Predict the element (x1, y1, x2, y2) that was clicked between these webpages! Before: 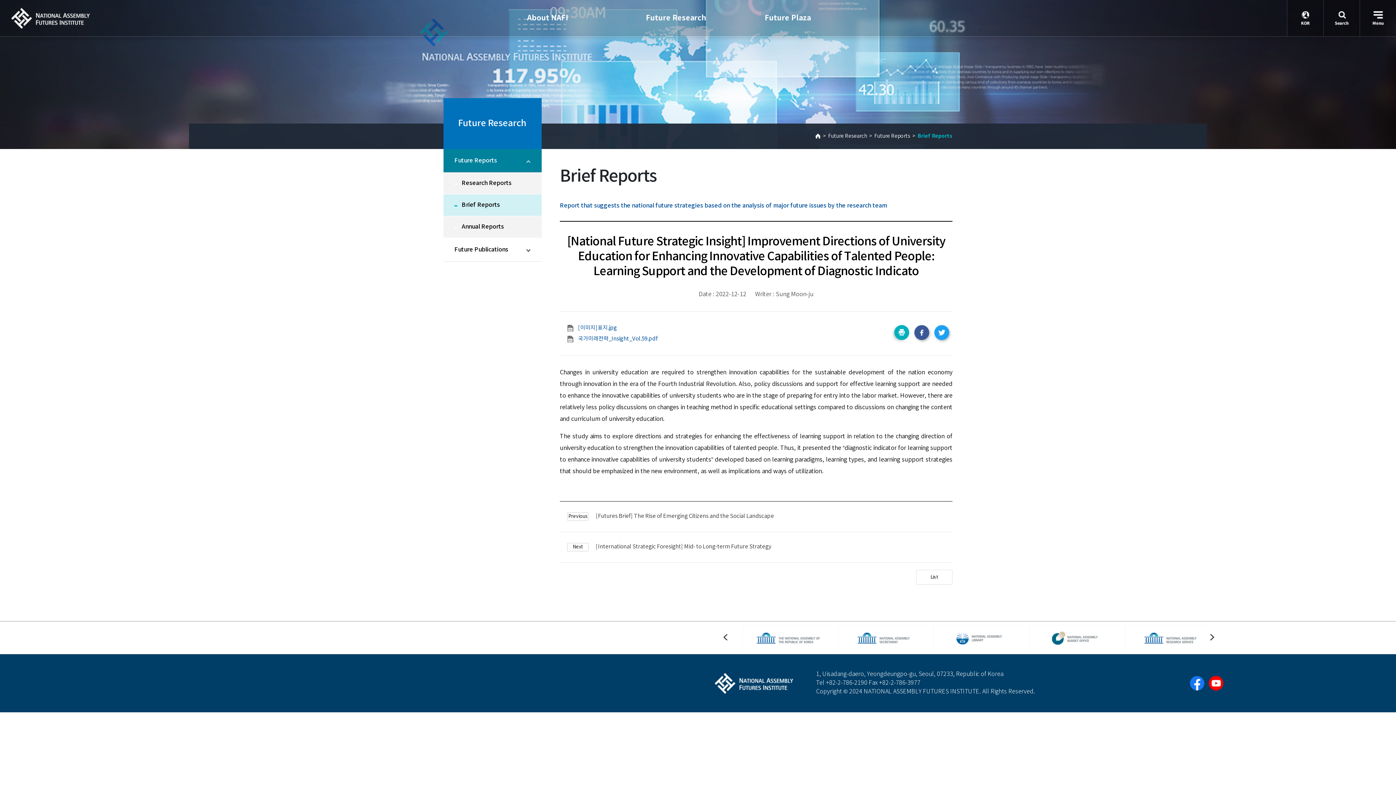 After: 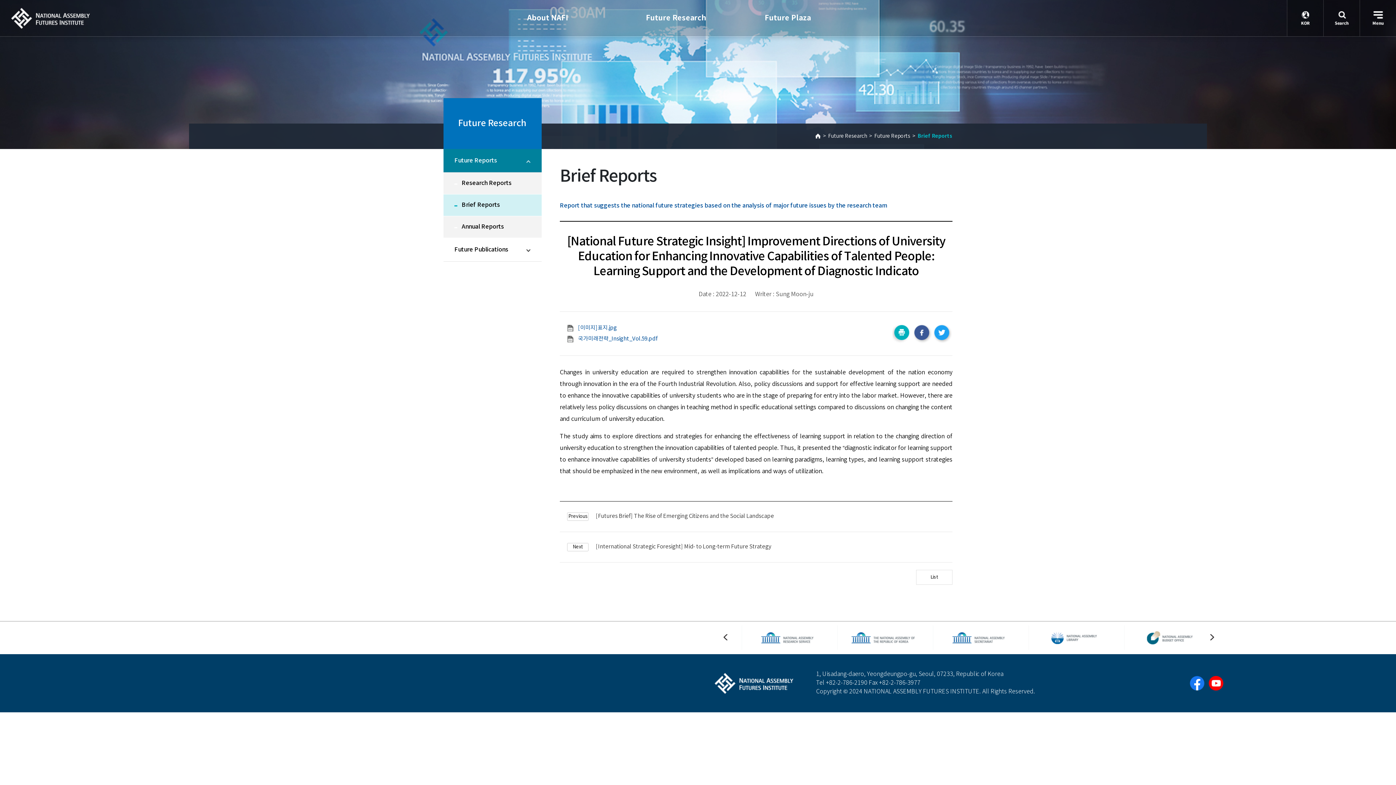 Action: bbox: (1122, 626, 1212, 650)